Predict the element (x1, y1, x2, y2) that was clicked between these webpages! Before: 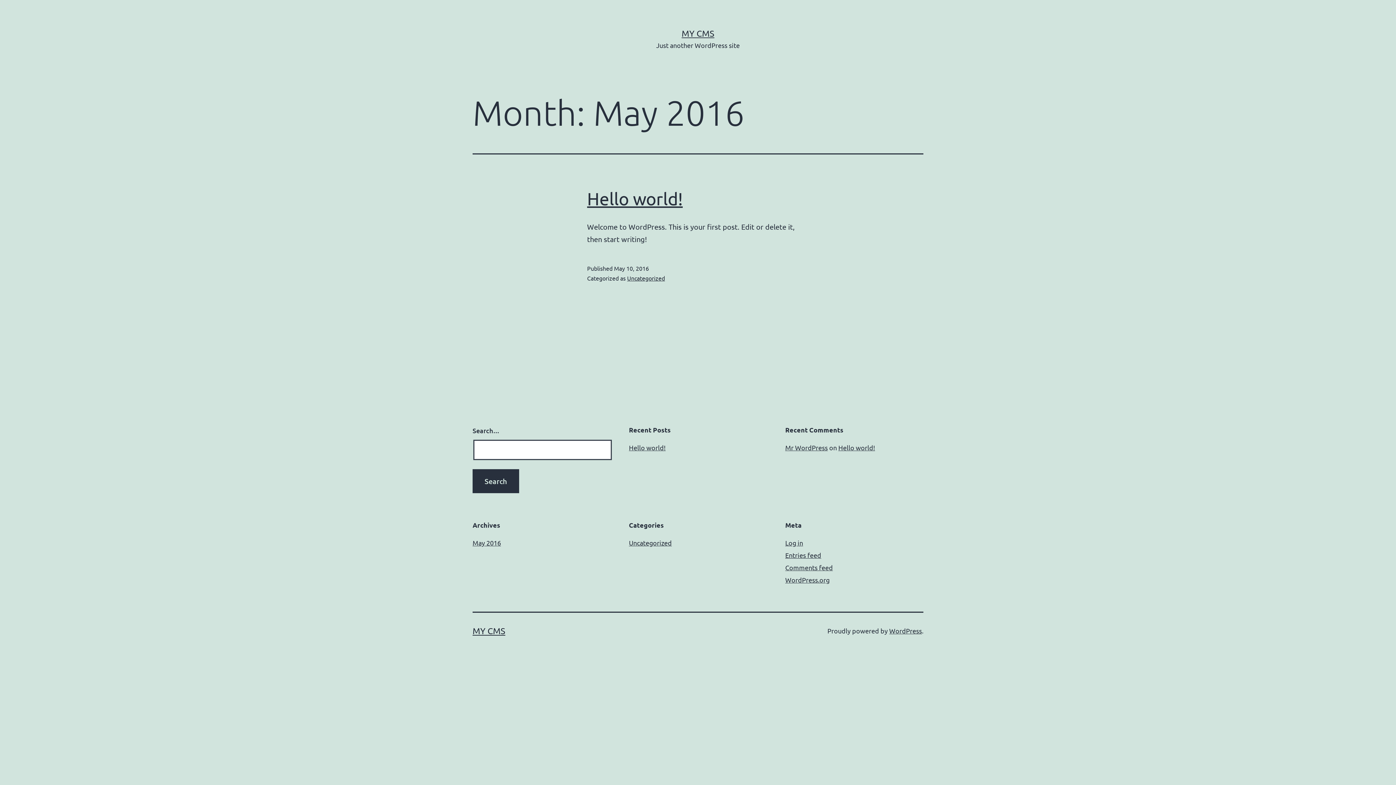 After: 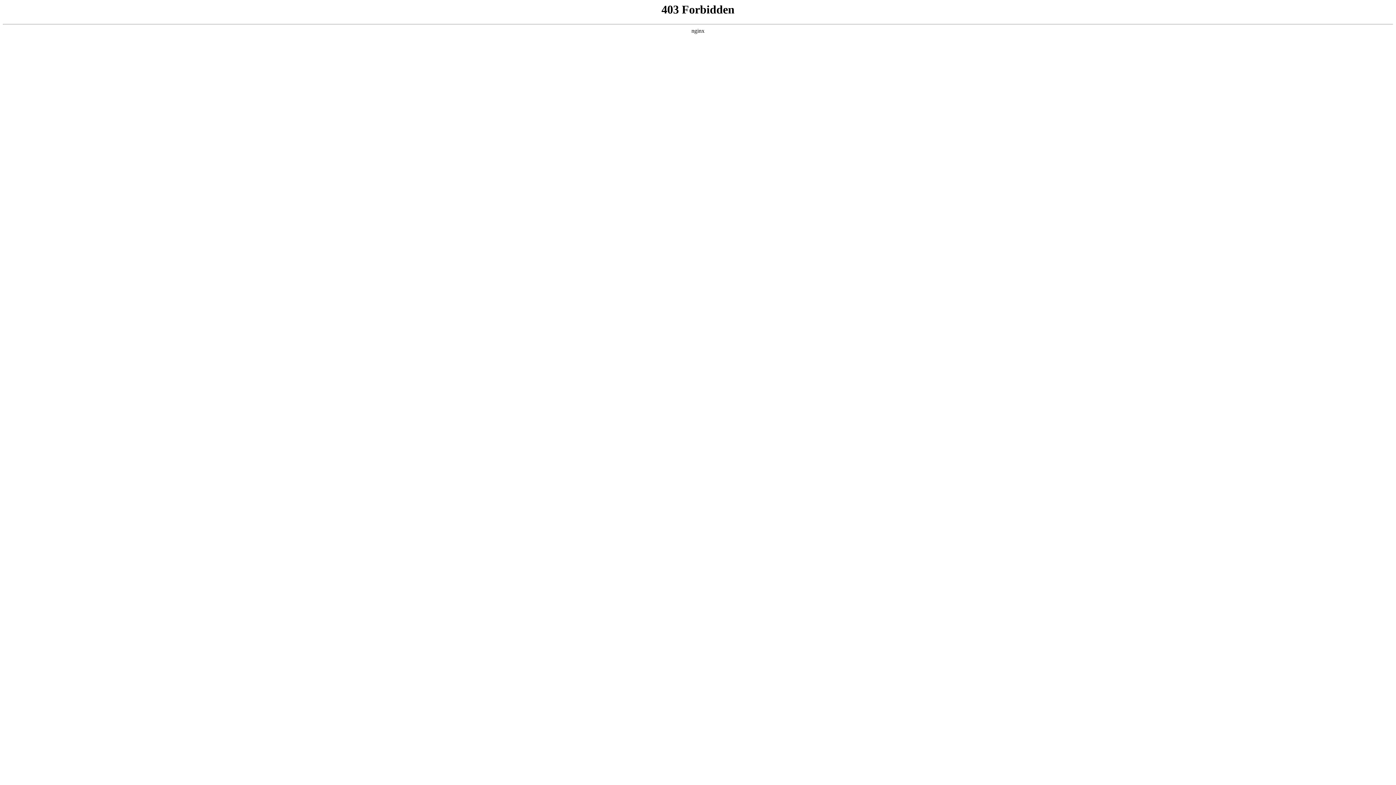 Action: label: Mr WordPress bbox: (785, 444, 828, 451)